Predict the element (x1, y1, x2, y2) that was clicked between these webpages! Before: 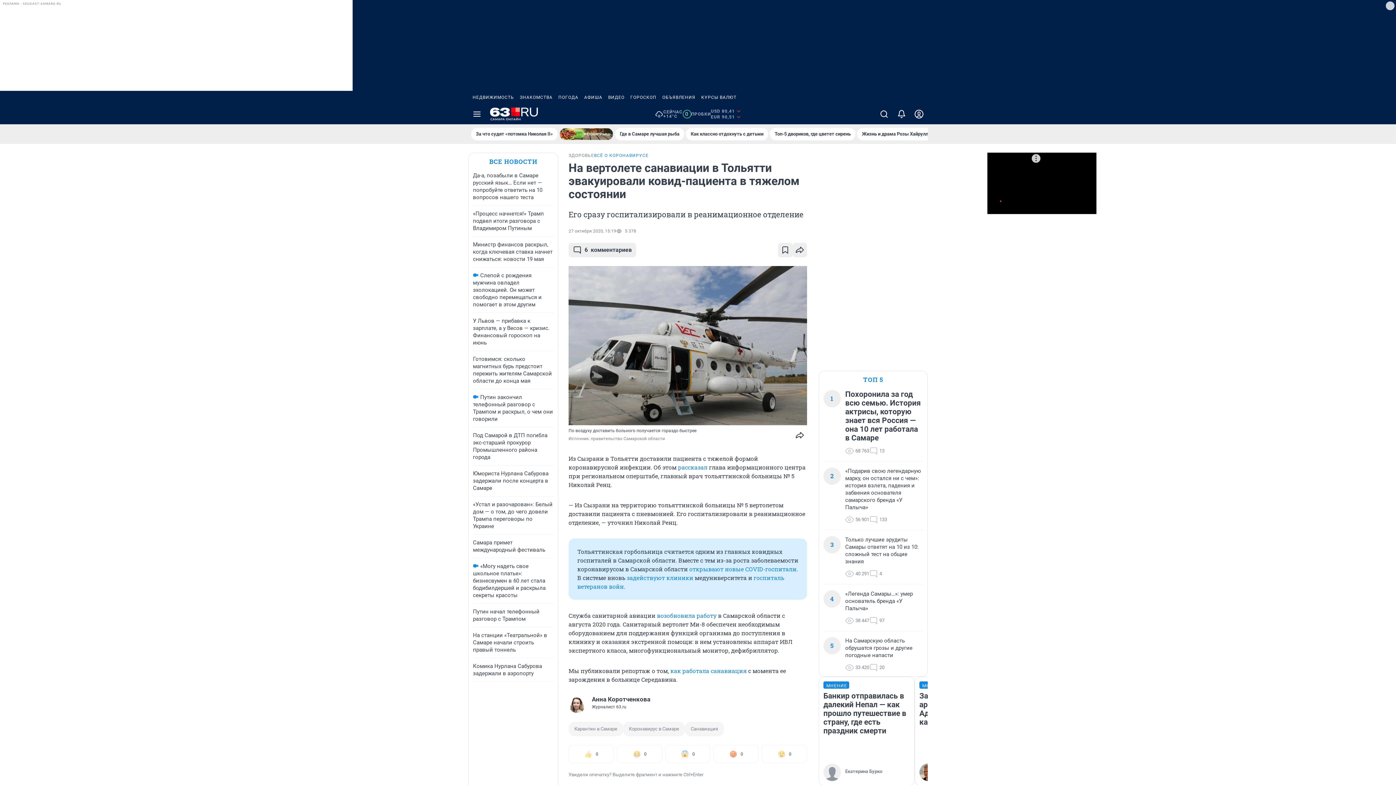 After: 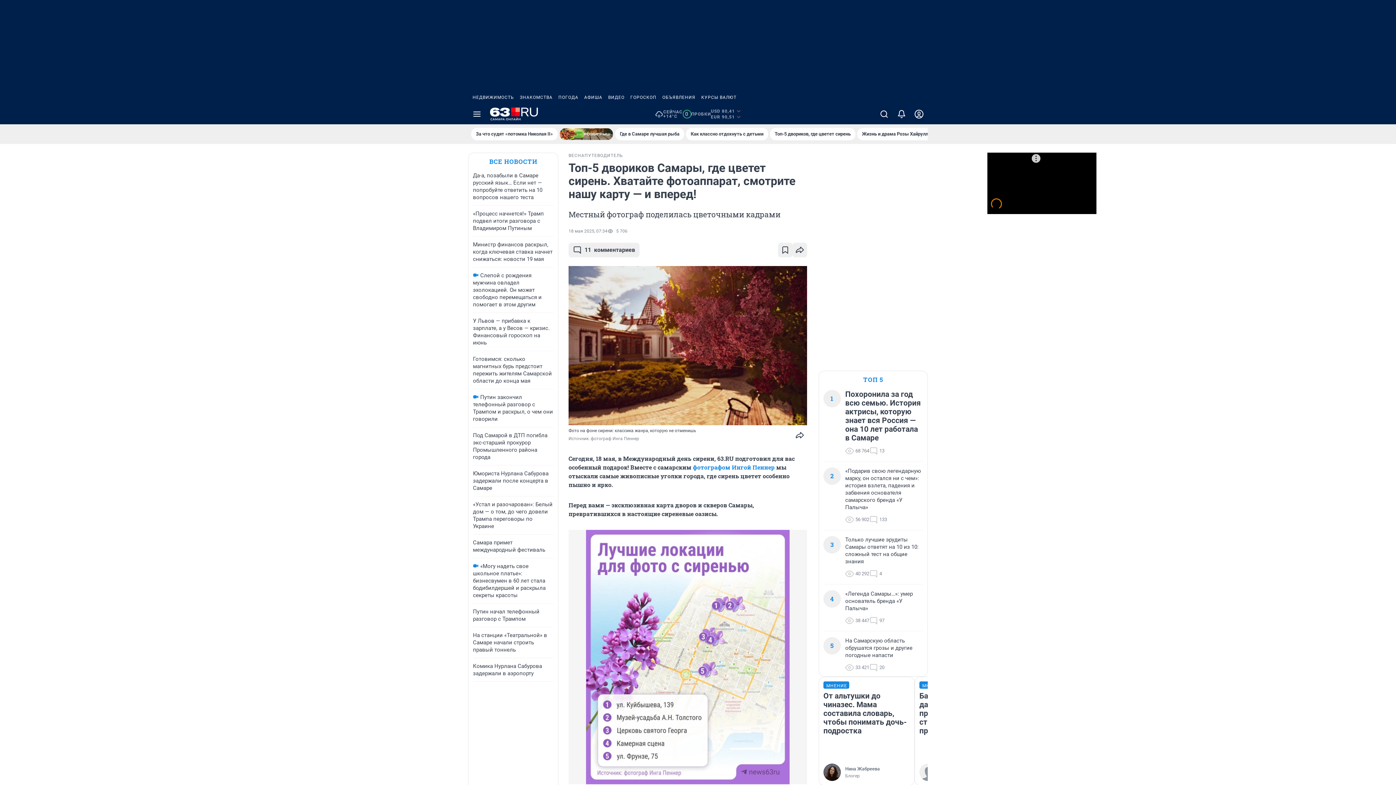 Action: label: Топ-5 двориков, где цветет сирень bbox: (770, 128, 855, 140)